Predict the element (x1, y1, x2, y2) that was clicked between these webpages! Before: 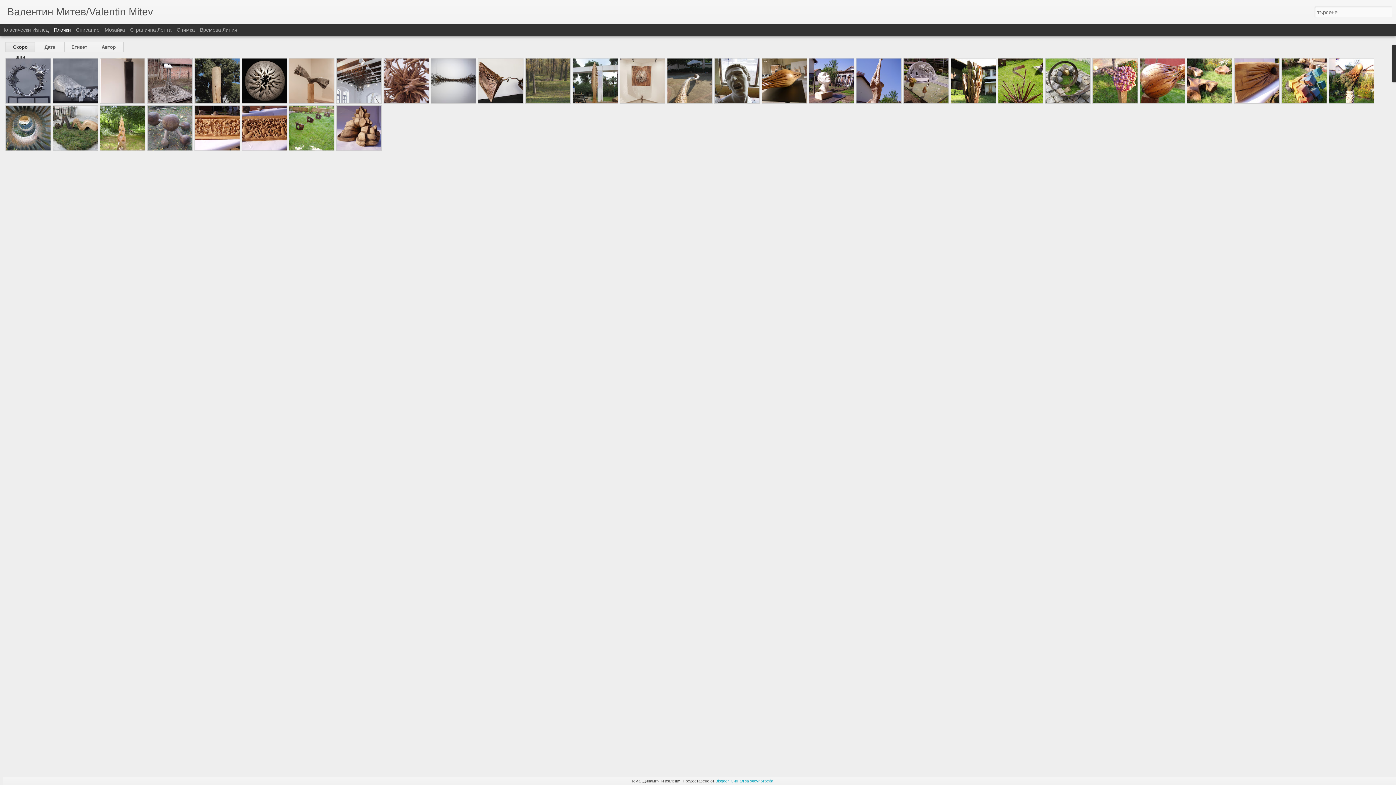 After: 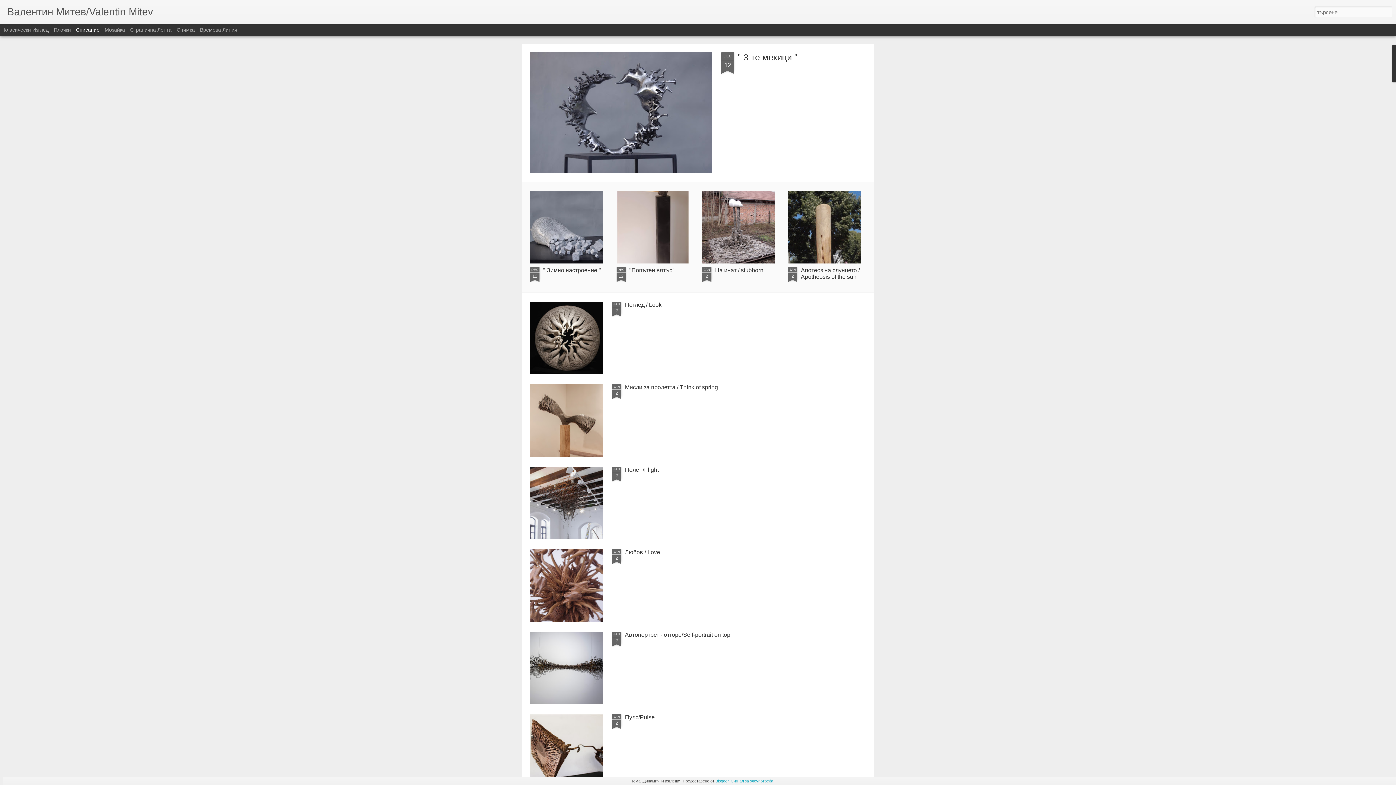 Action: label: Списание bbox: (76, 26, 99, 32)